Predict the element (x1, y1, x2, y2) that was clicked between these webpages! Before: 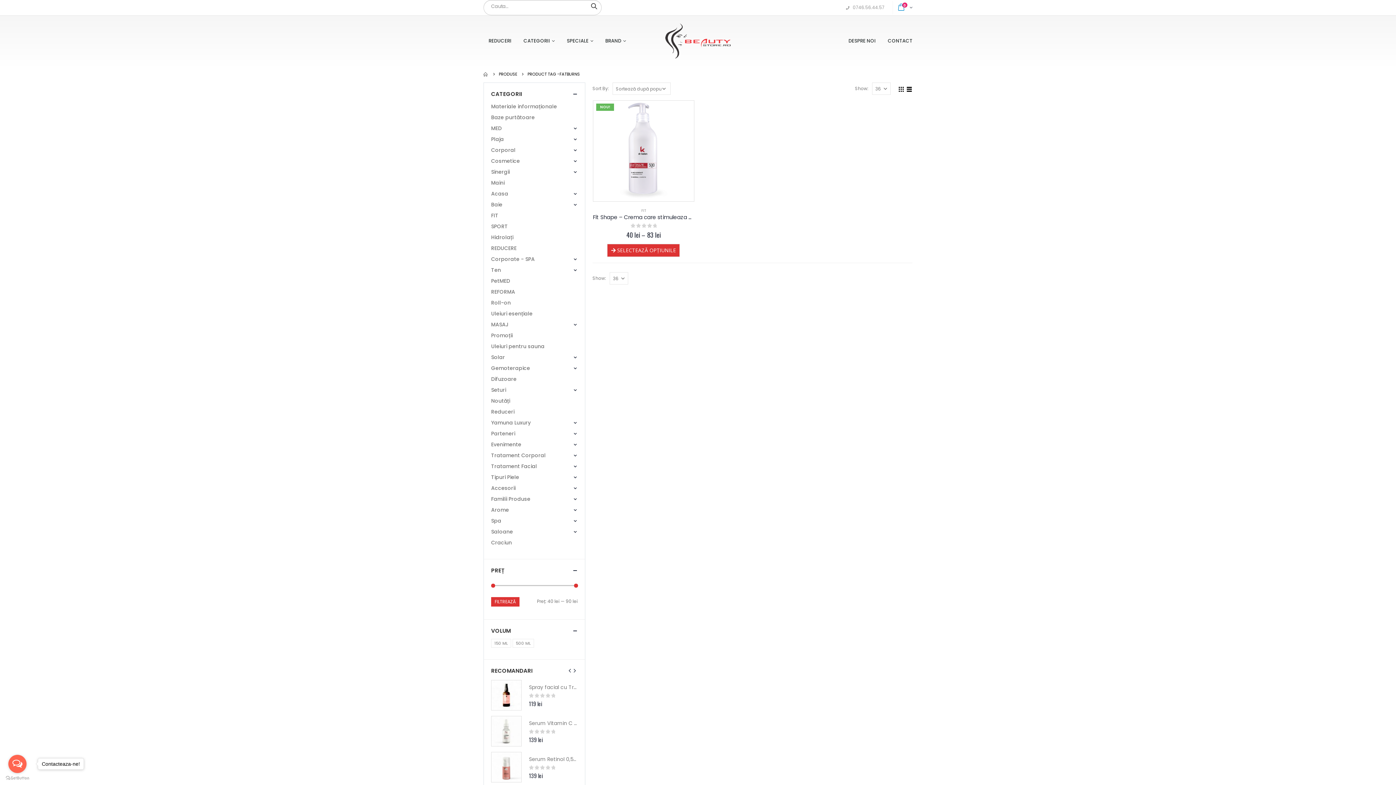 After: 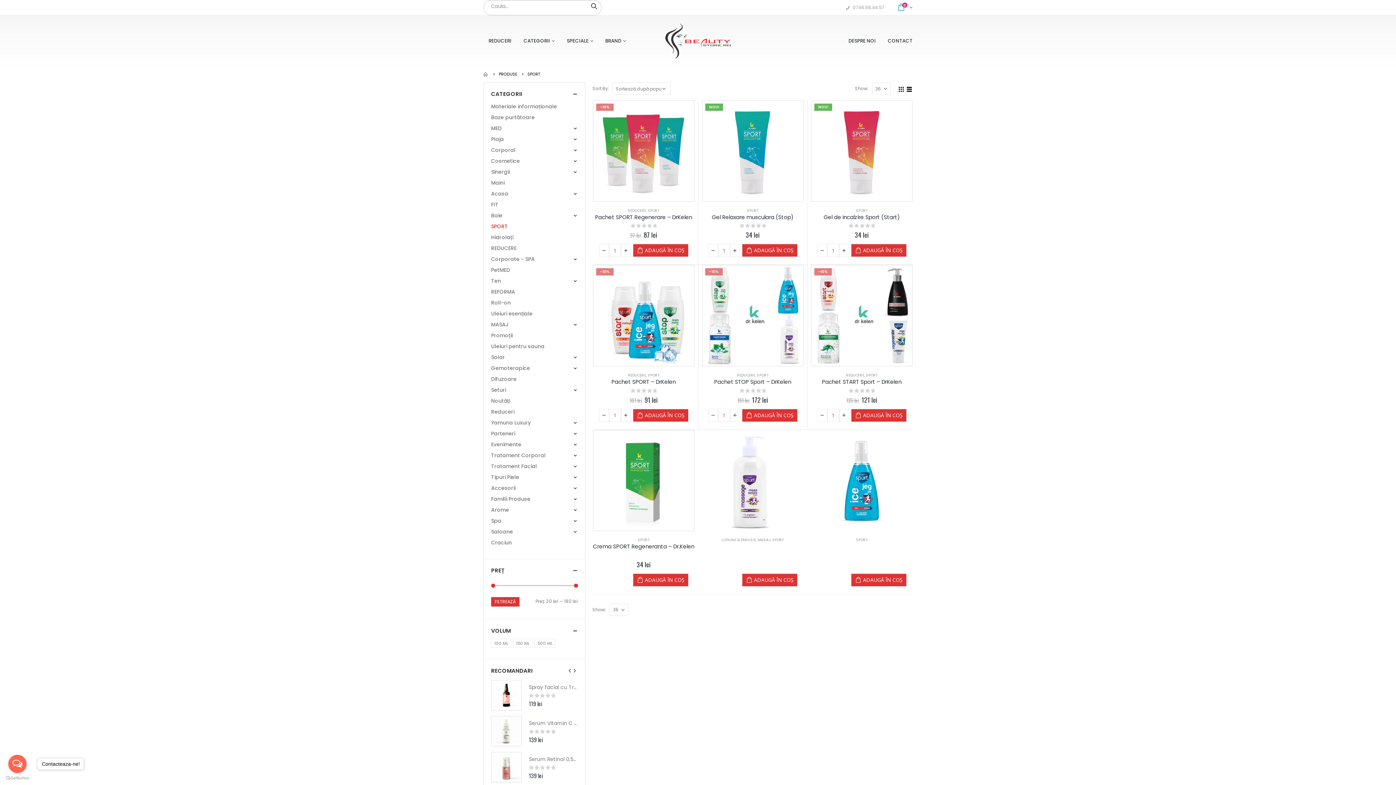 Action: label: SPORT bbox: (491, 221, 508, 232)